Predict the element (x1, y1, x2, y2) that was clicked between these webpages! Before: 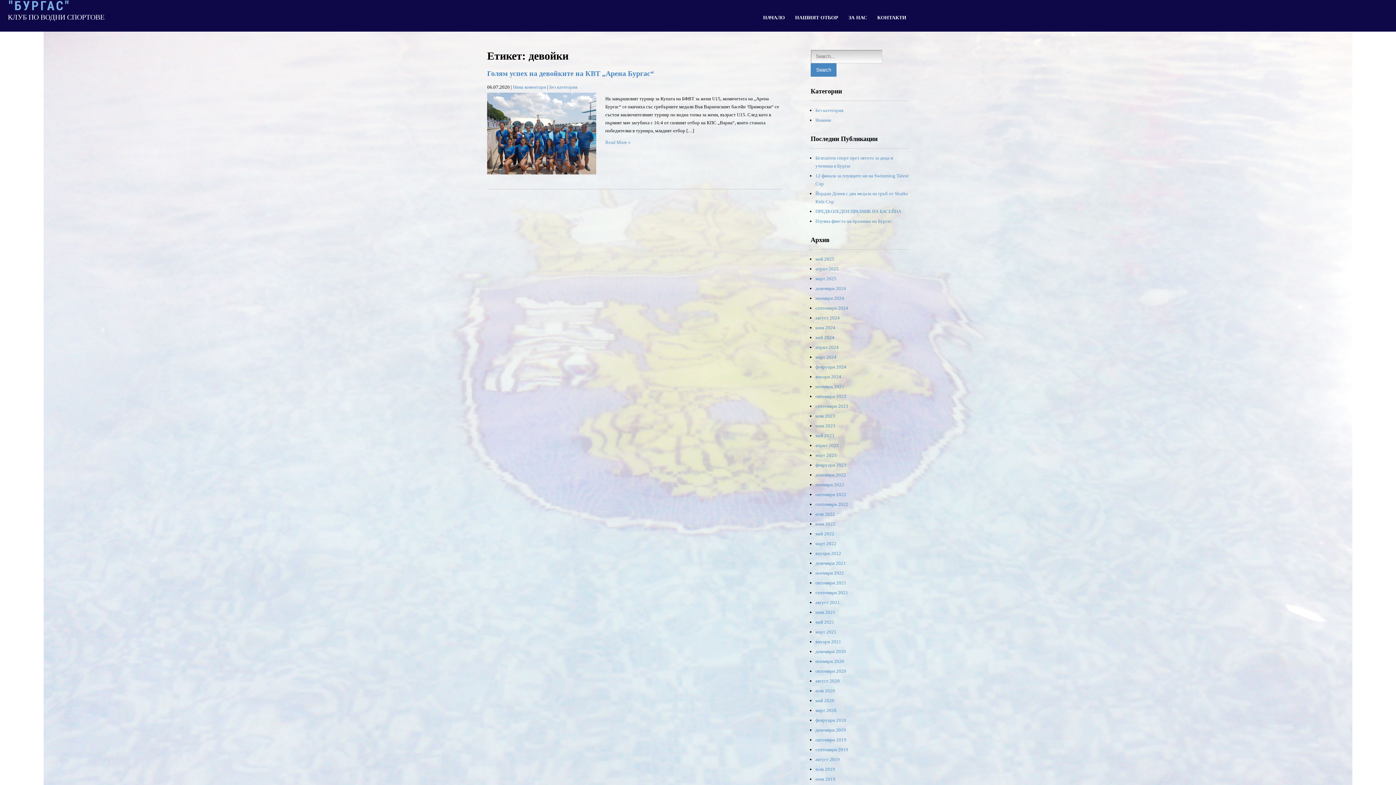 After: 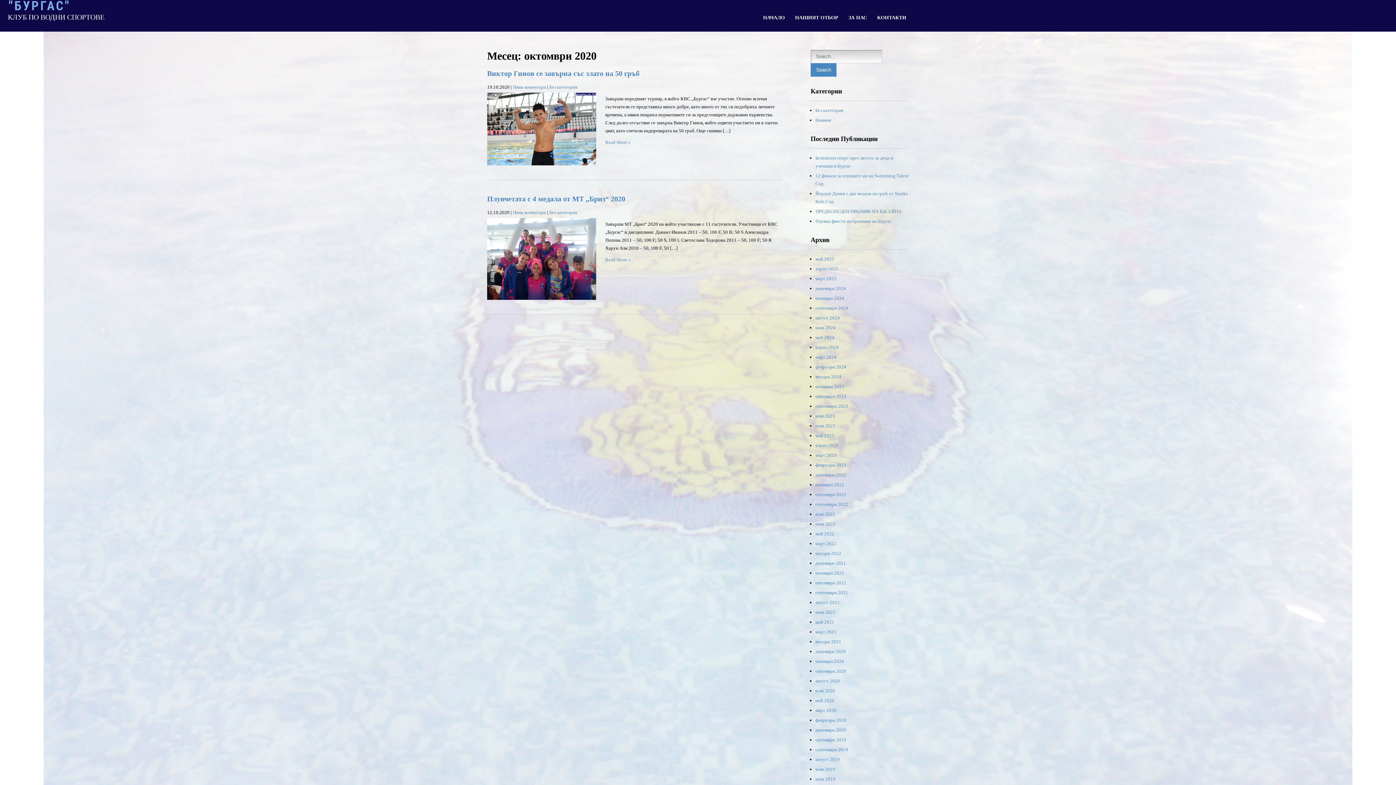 Action: label: октомври 2020 bbox: (815, 668, 846, 674)